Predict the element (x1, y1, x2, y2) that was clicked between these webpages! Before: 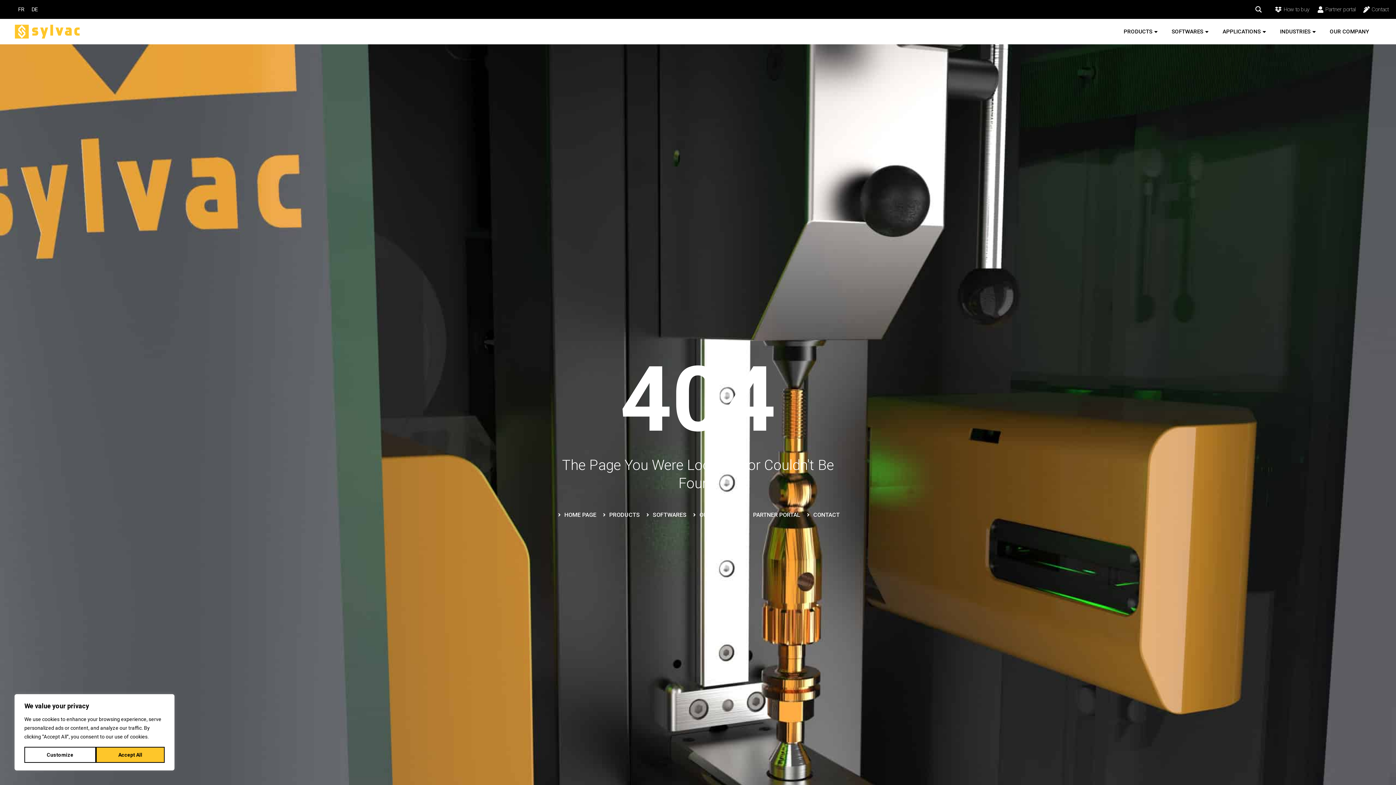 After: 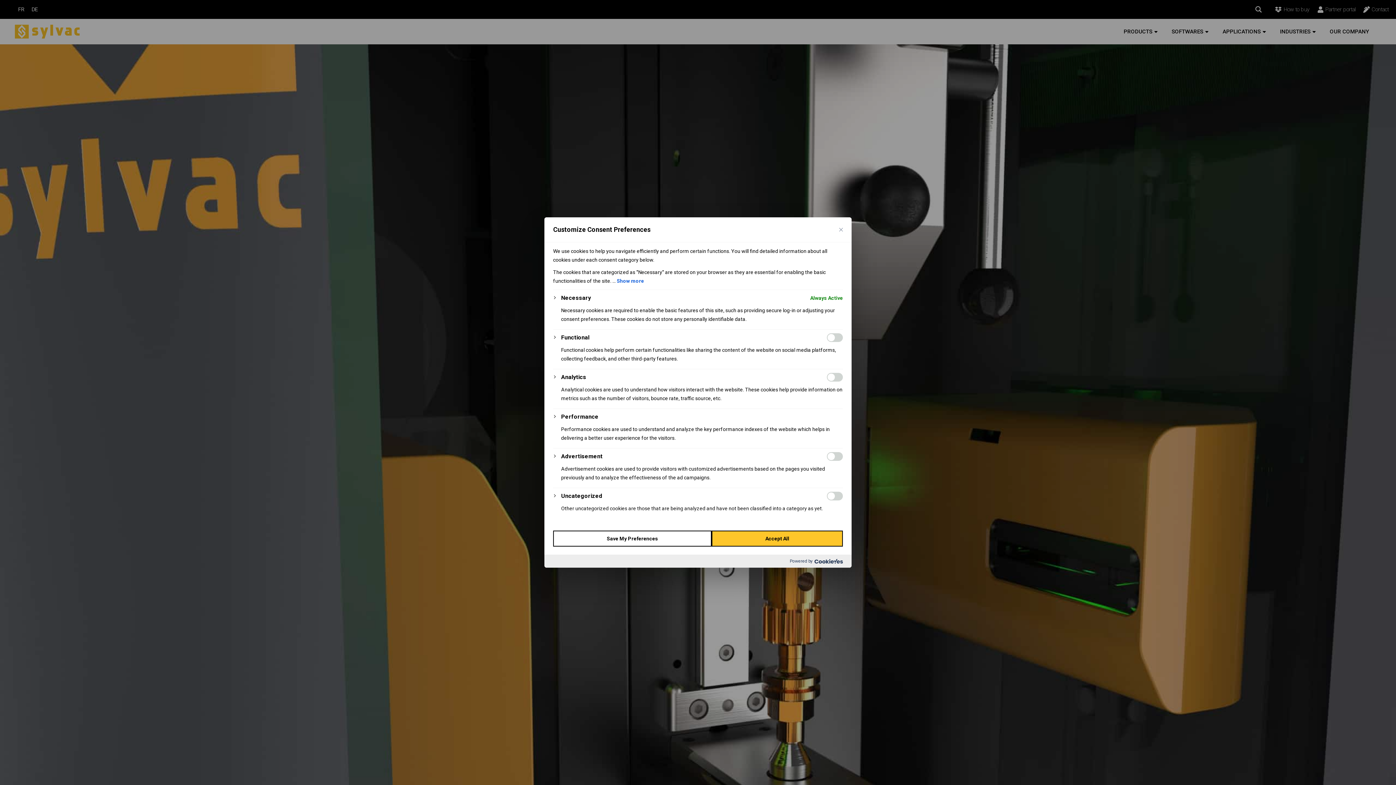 Action: label: Customize bbox: (24, 747, 95, 763)